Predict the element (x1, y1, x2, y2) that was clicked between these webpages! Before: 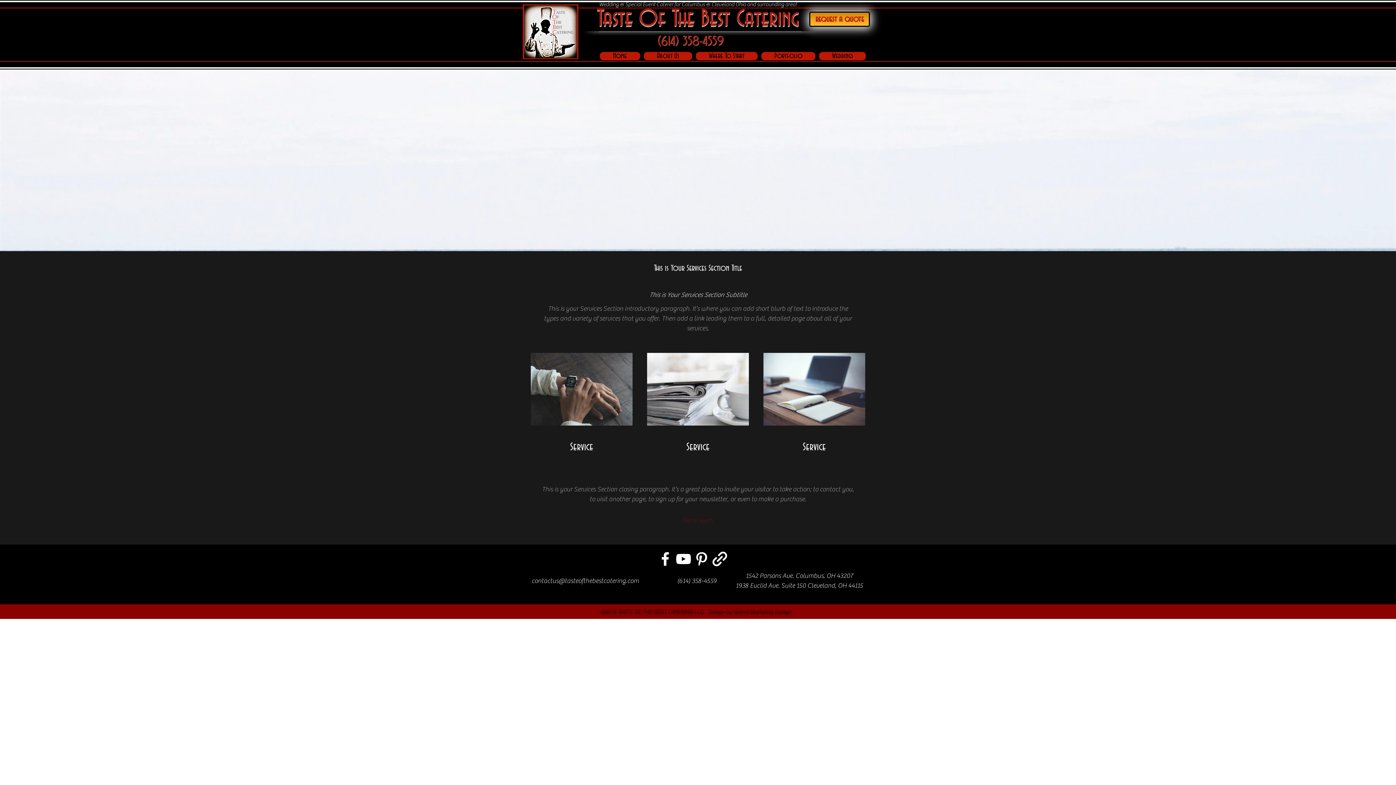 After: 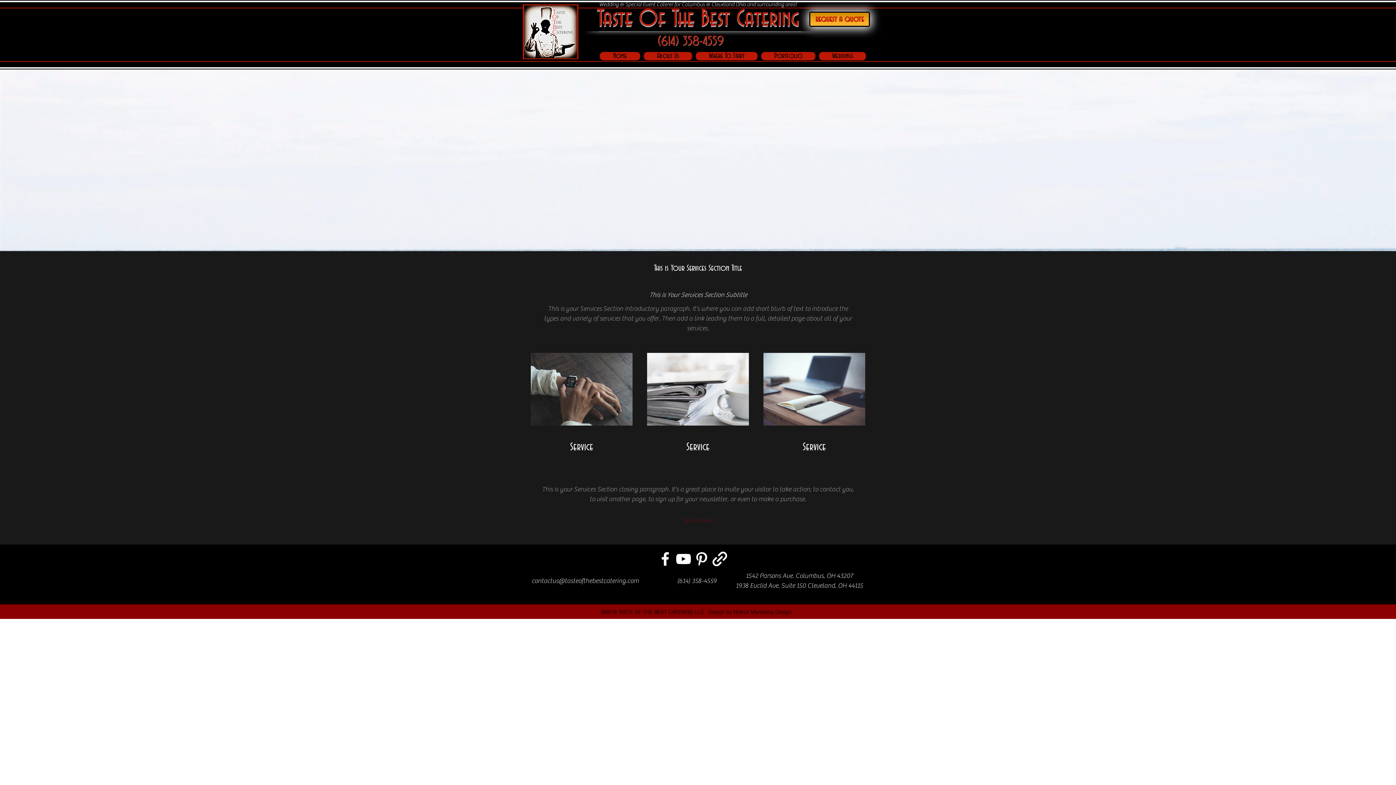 Action: label: pinterest bbox: (692, 550, 710, 568)